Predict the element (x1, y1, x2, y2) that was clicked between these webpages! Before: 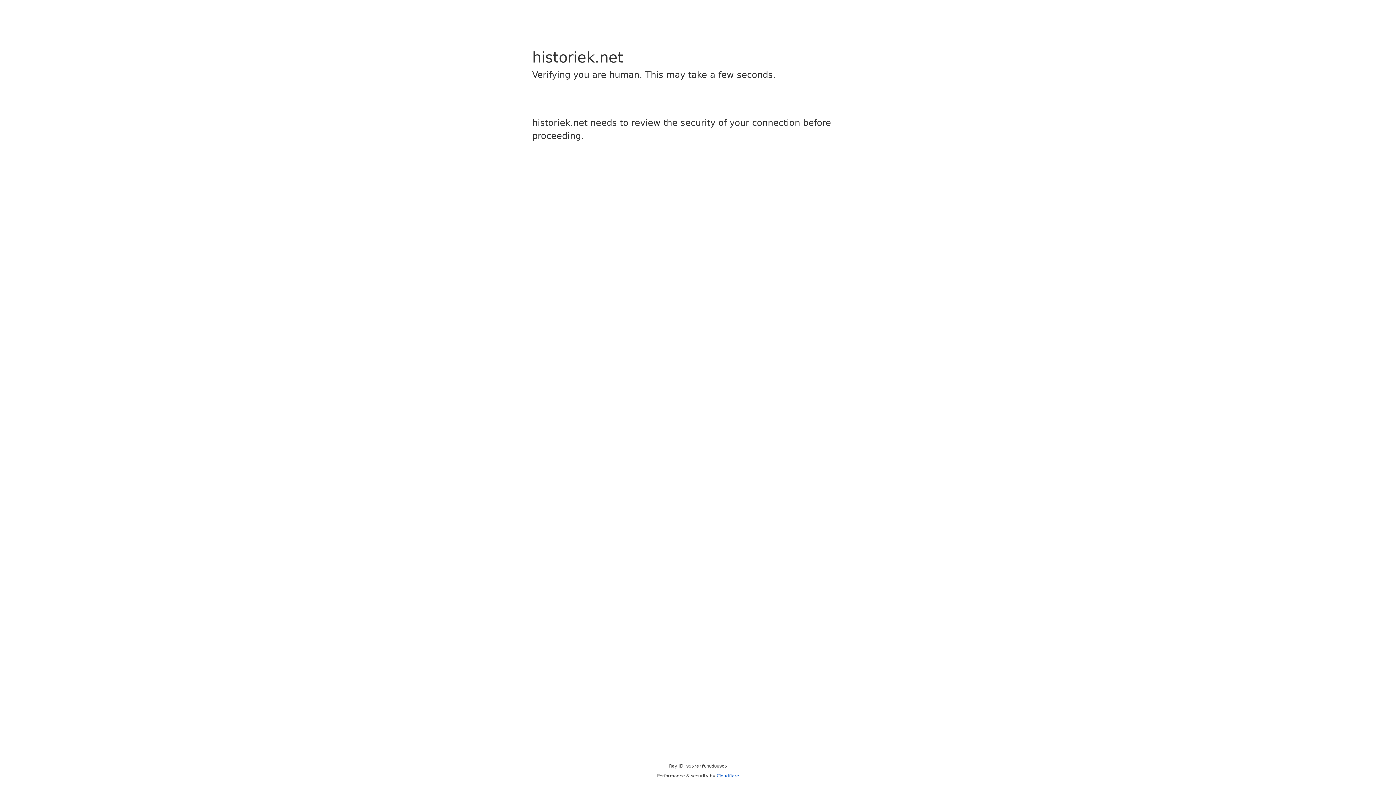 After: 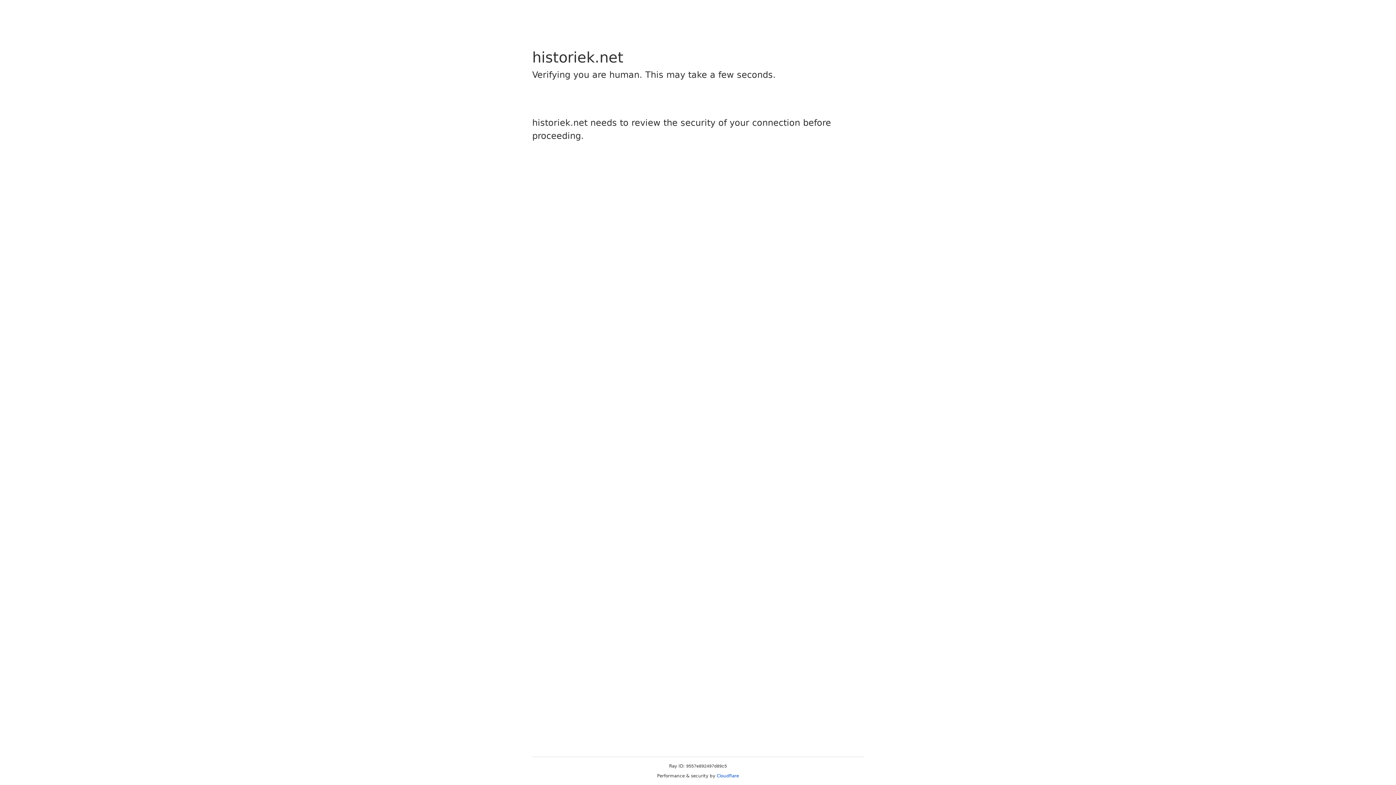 Action: label: Cloudflare bbox: (716, 773, 739, 778)